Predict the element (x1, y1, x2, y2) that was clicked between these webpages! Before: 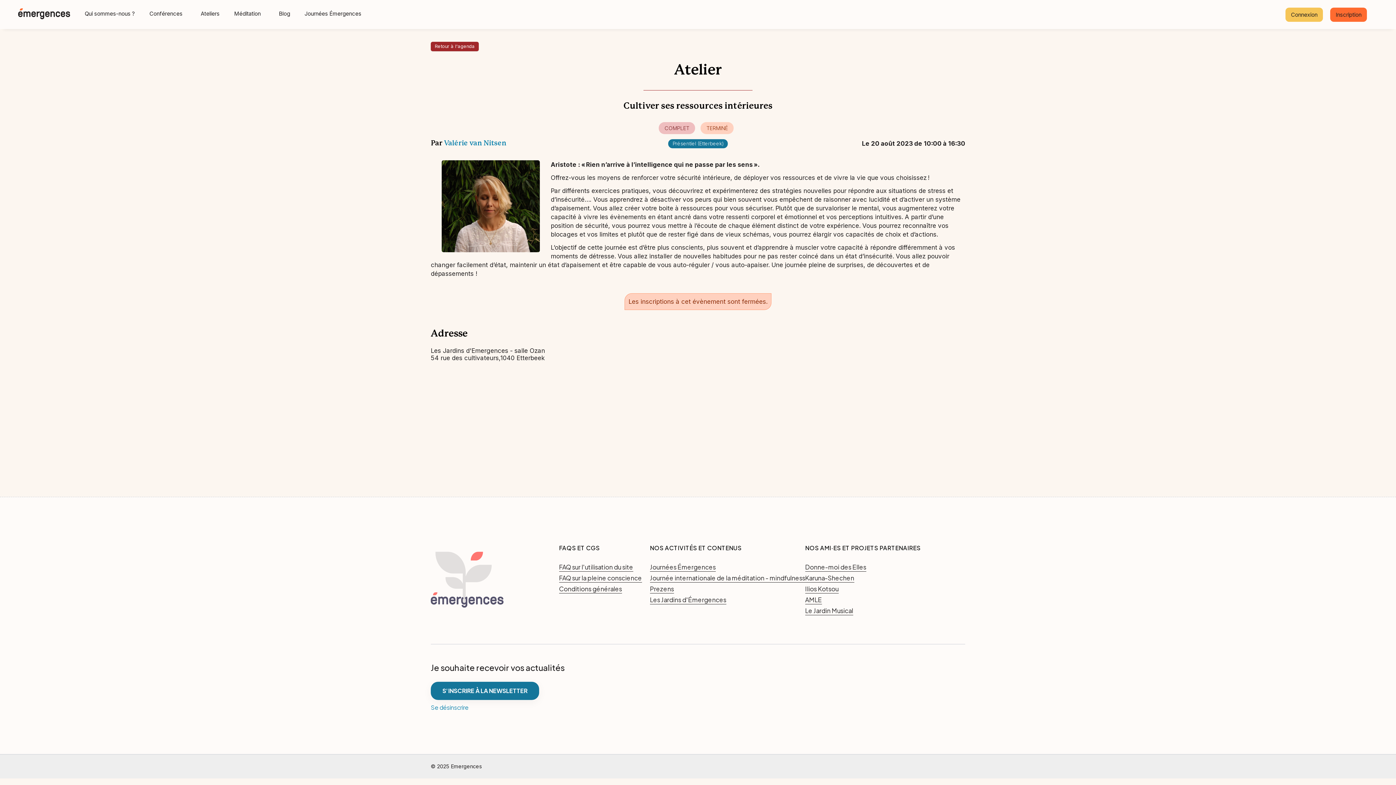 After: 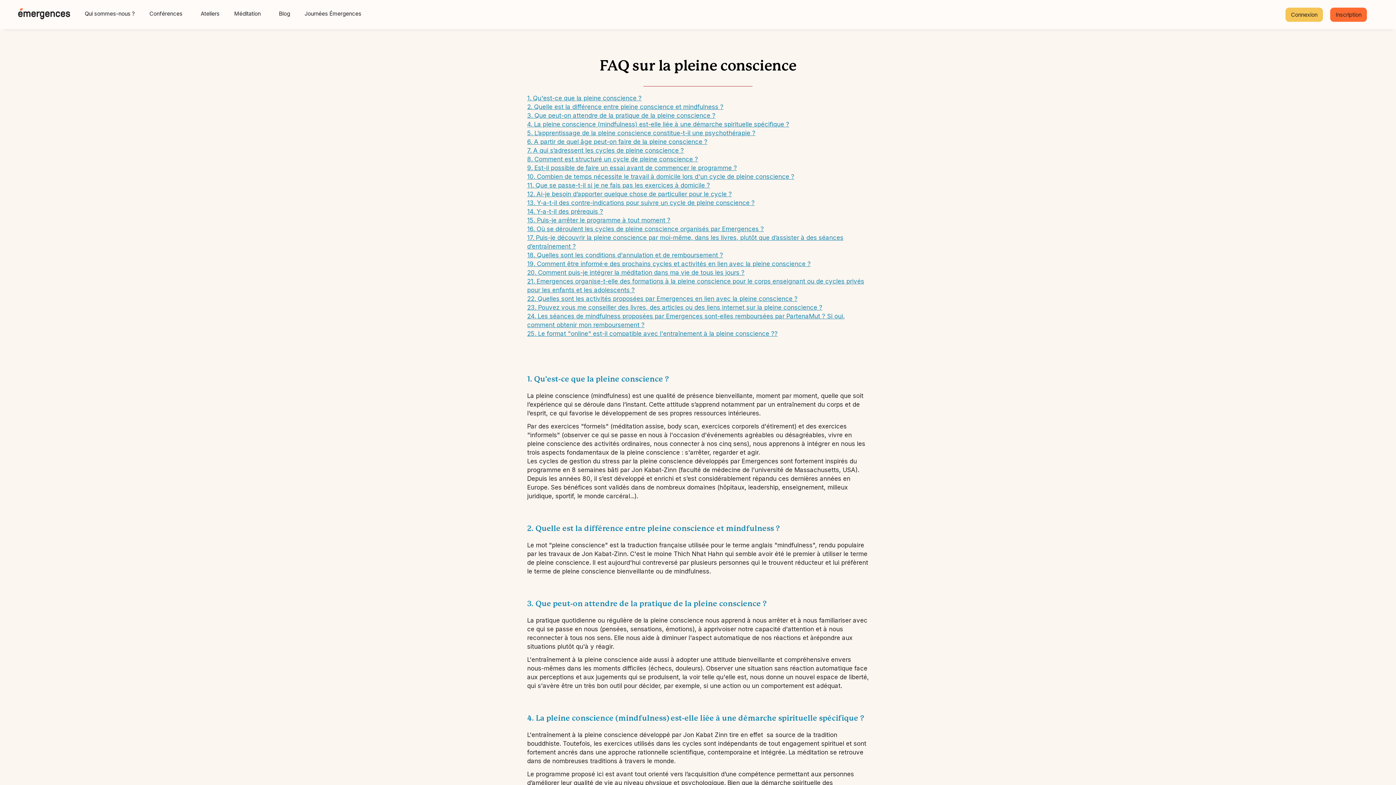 Action: bbox: (559, 574, 642, 582) label: FAQ sur la pleine conscience